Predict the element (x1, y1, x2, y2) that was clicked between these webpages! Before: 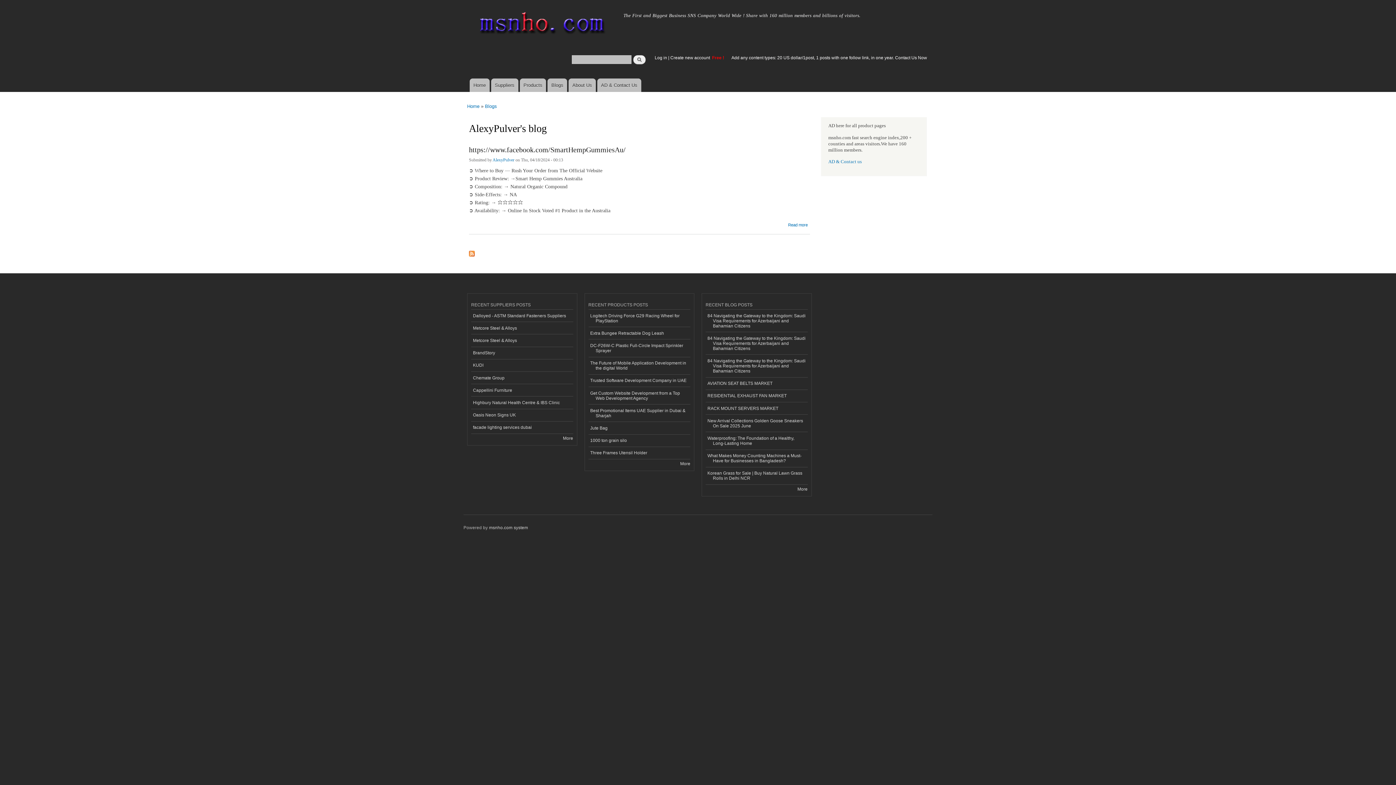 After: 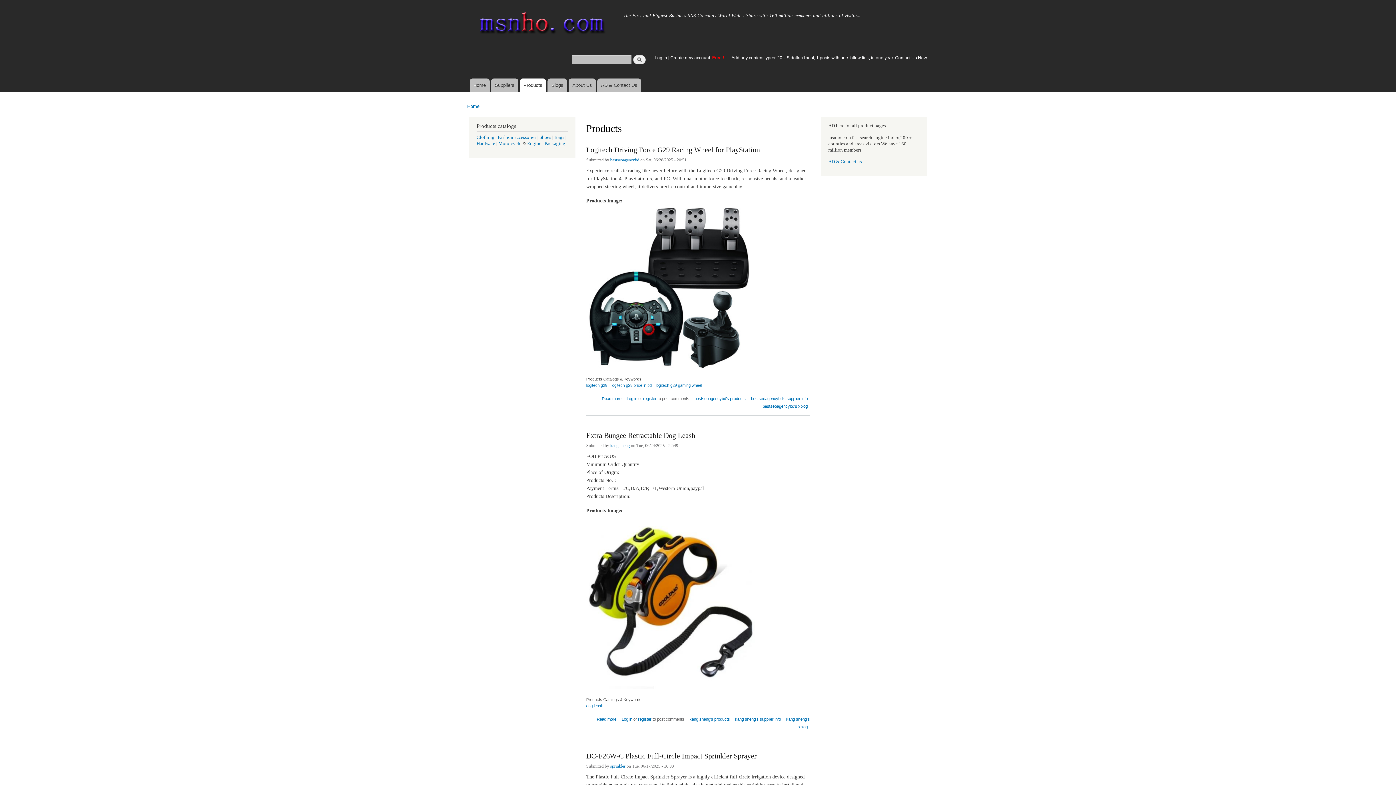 Action: bbox: (519, 78, 546, 92) label: Products